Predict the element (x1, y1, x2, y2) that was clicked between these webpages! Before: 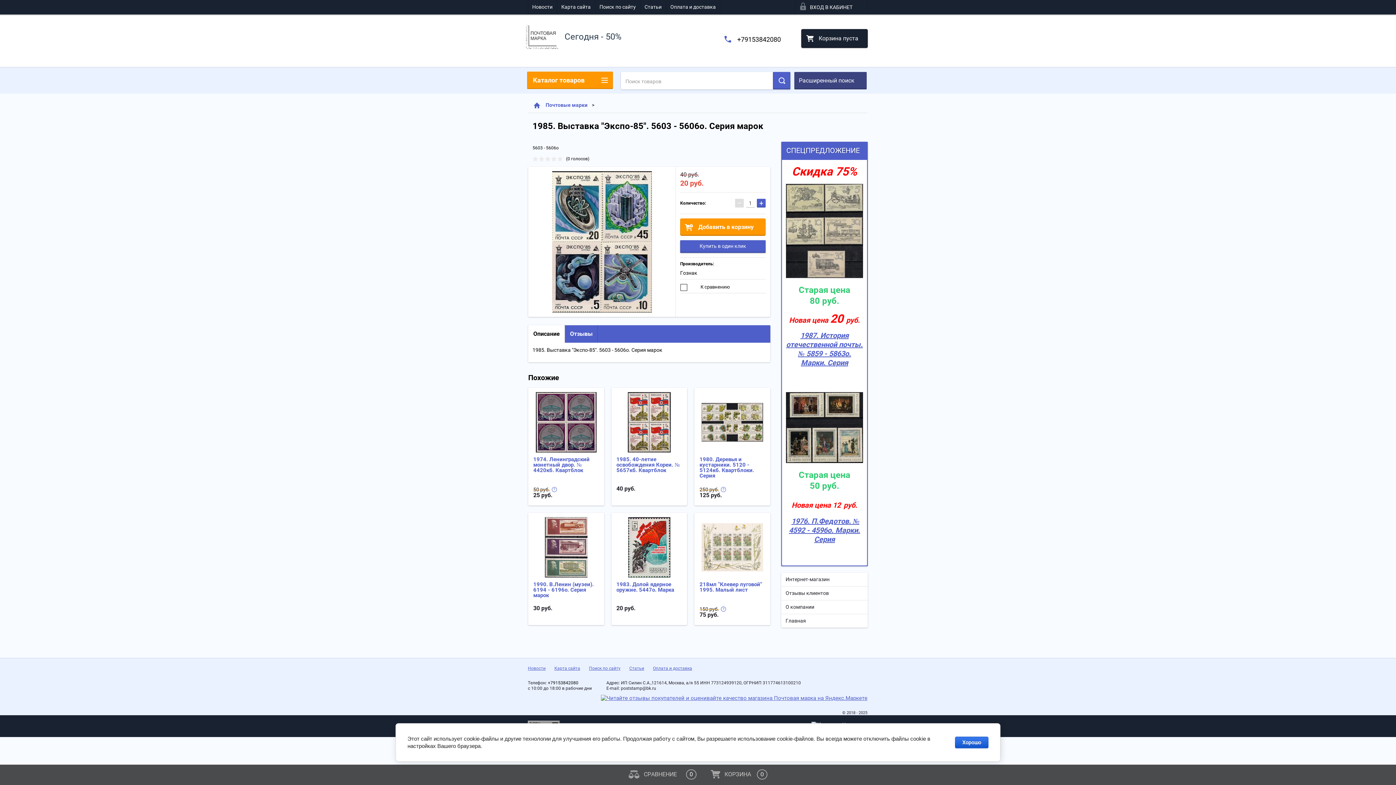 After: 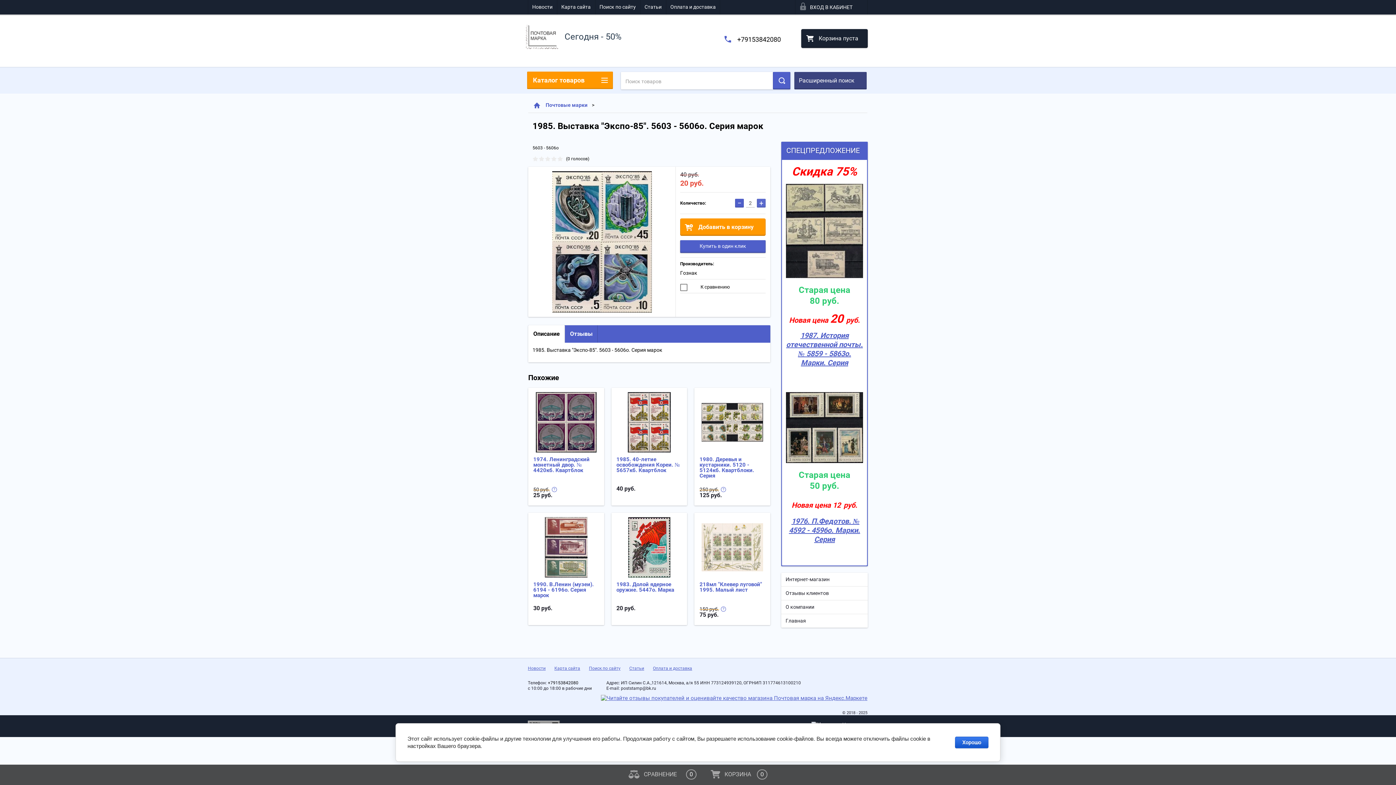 Action: bbox: (757, 198, 765, 207) label: +